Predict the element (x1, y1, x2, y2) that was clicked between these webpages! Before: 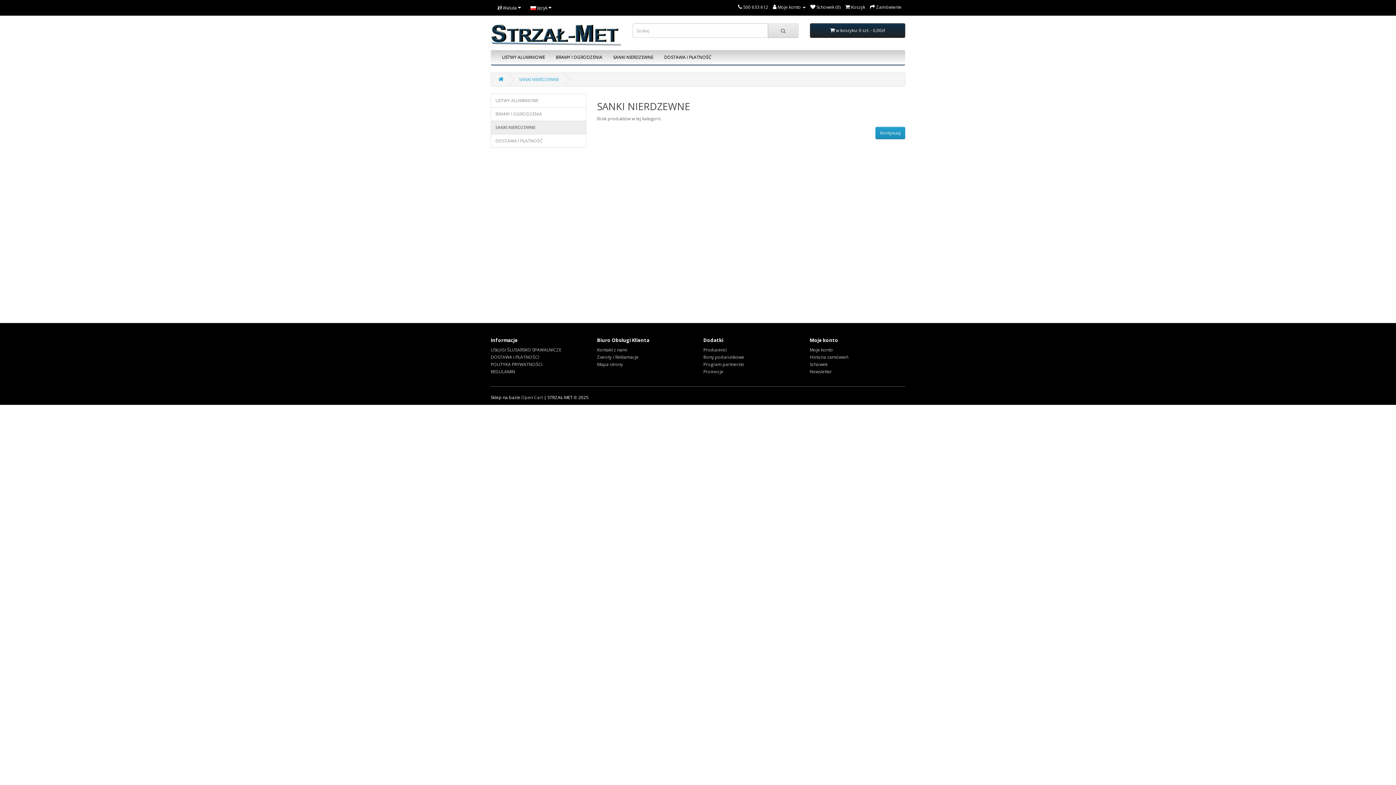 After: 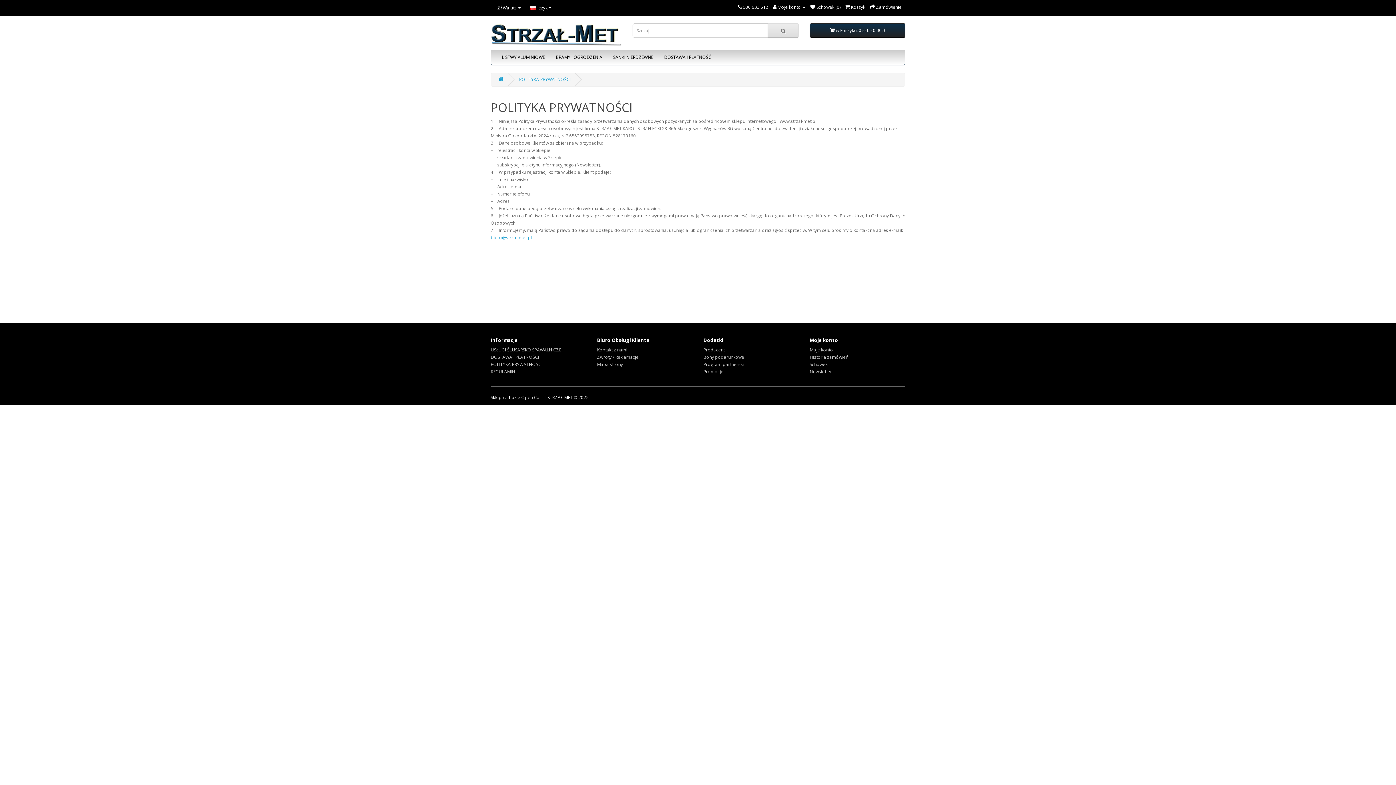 Action: label: POLITYKA PRYWATNOŚCI bbox: (490, 361, 542, 367)